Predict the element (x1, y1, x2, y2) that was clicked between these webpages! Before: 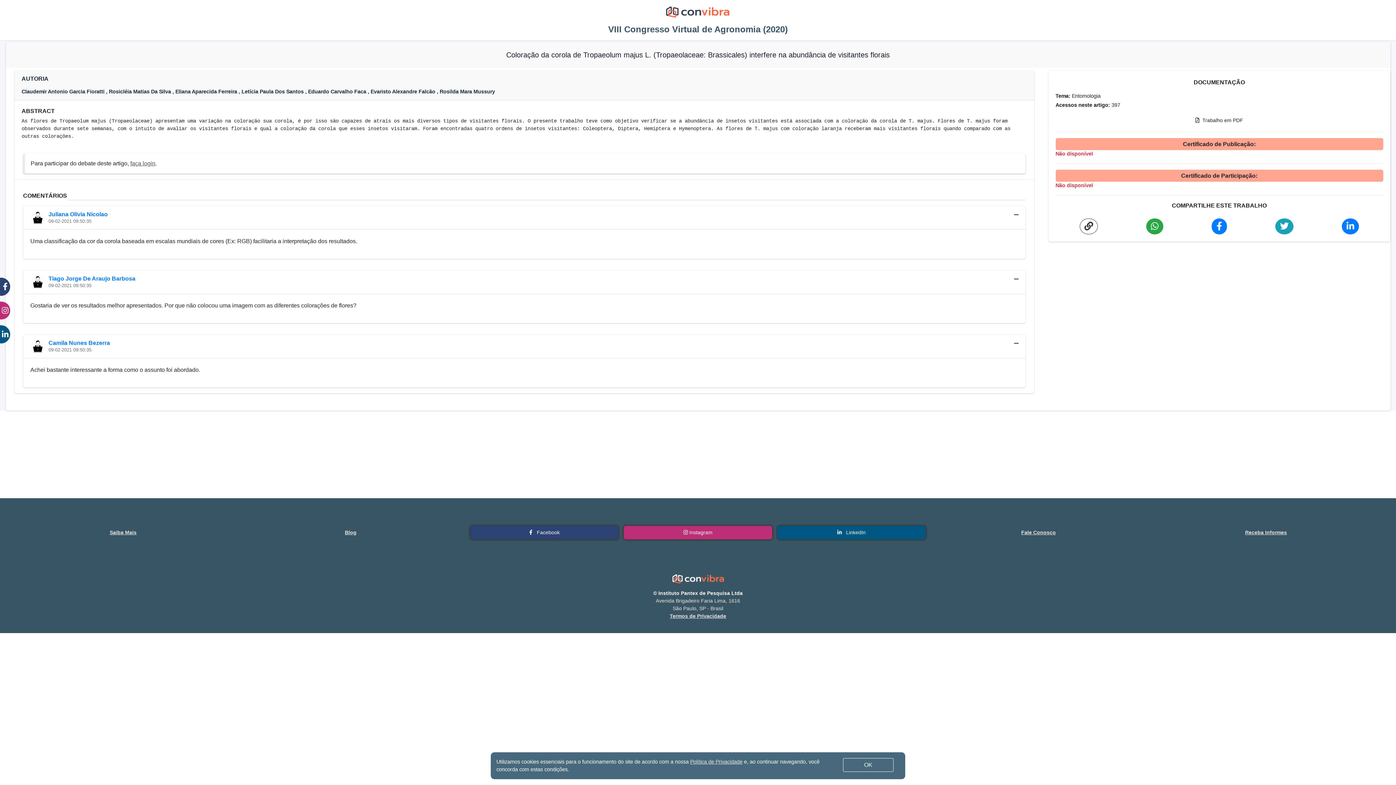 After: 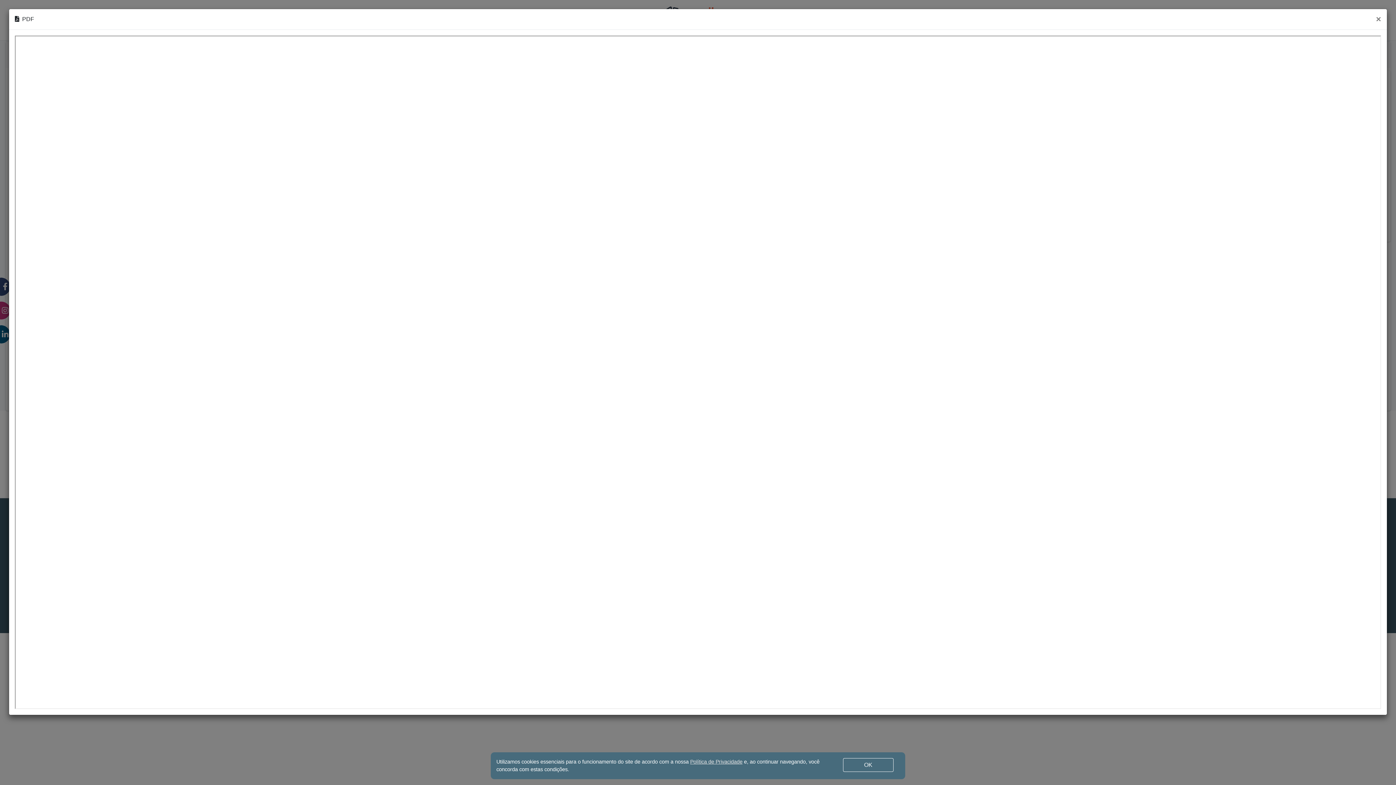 Action: bbox: (1055, 114, 1383, 126) label:  Trabalho em PDF